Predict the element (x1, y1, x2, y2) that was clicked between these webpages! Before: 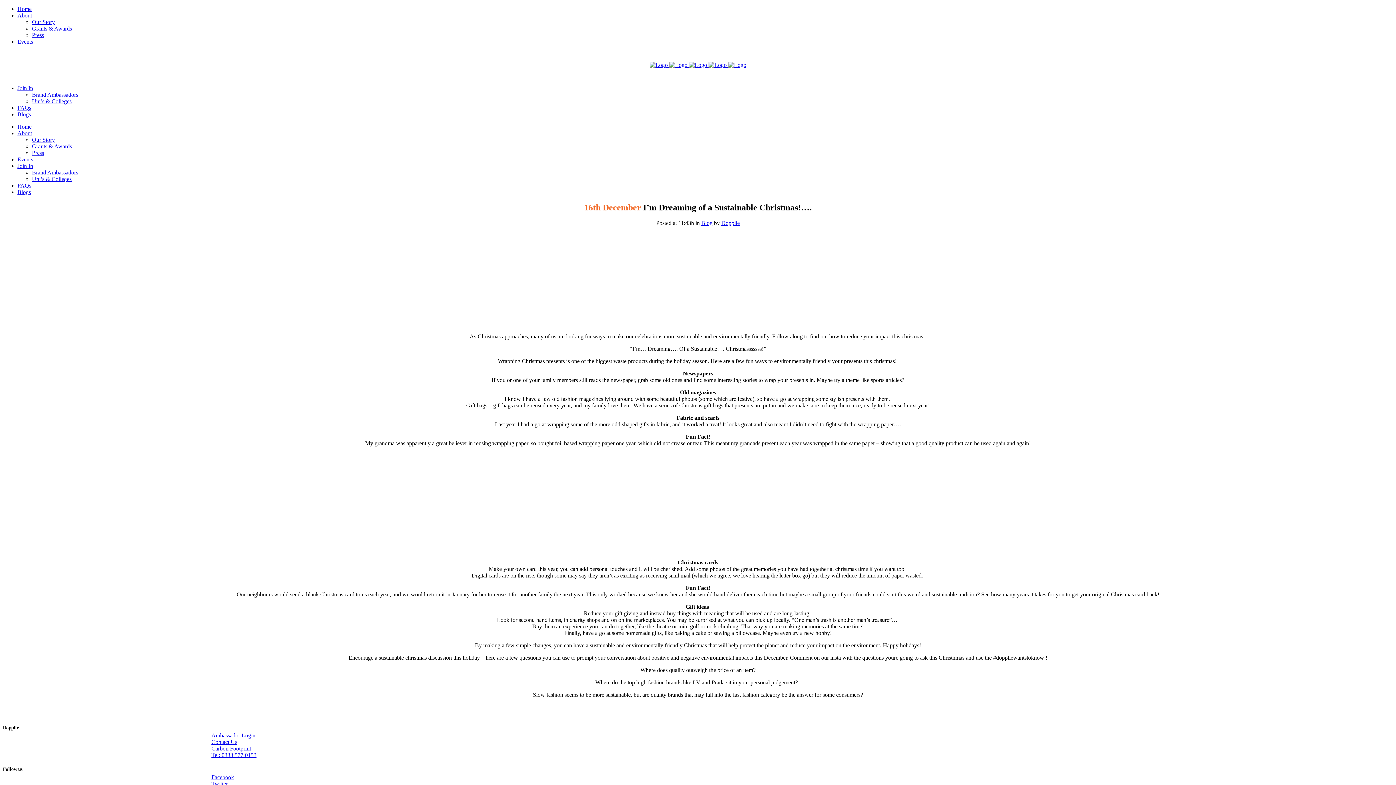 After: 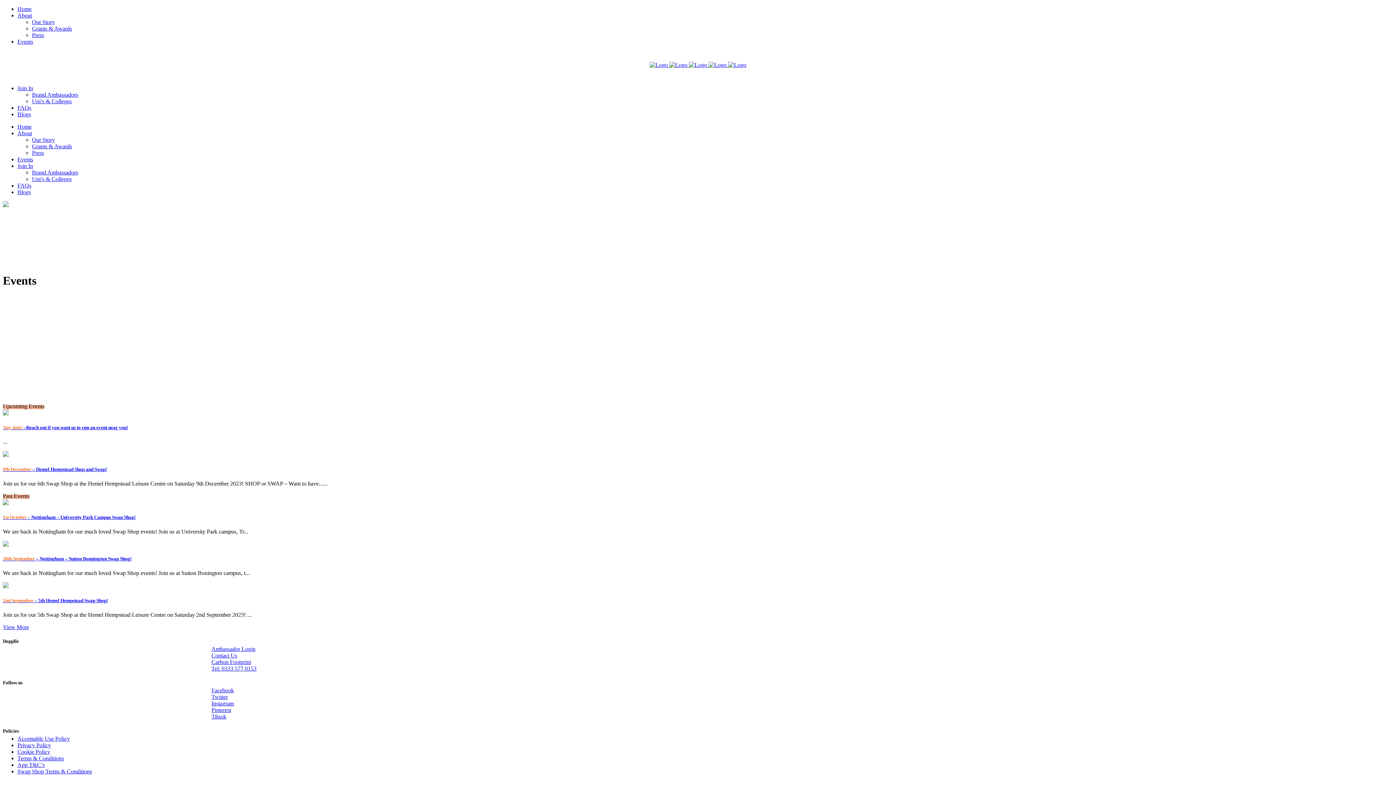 Action: label: Events bbox: (17, 38, 33, 44)